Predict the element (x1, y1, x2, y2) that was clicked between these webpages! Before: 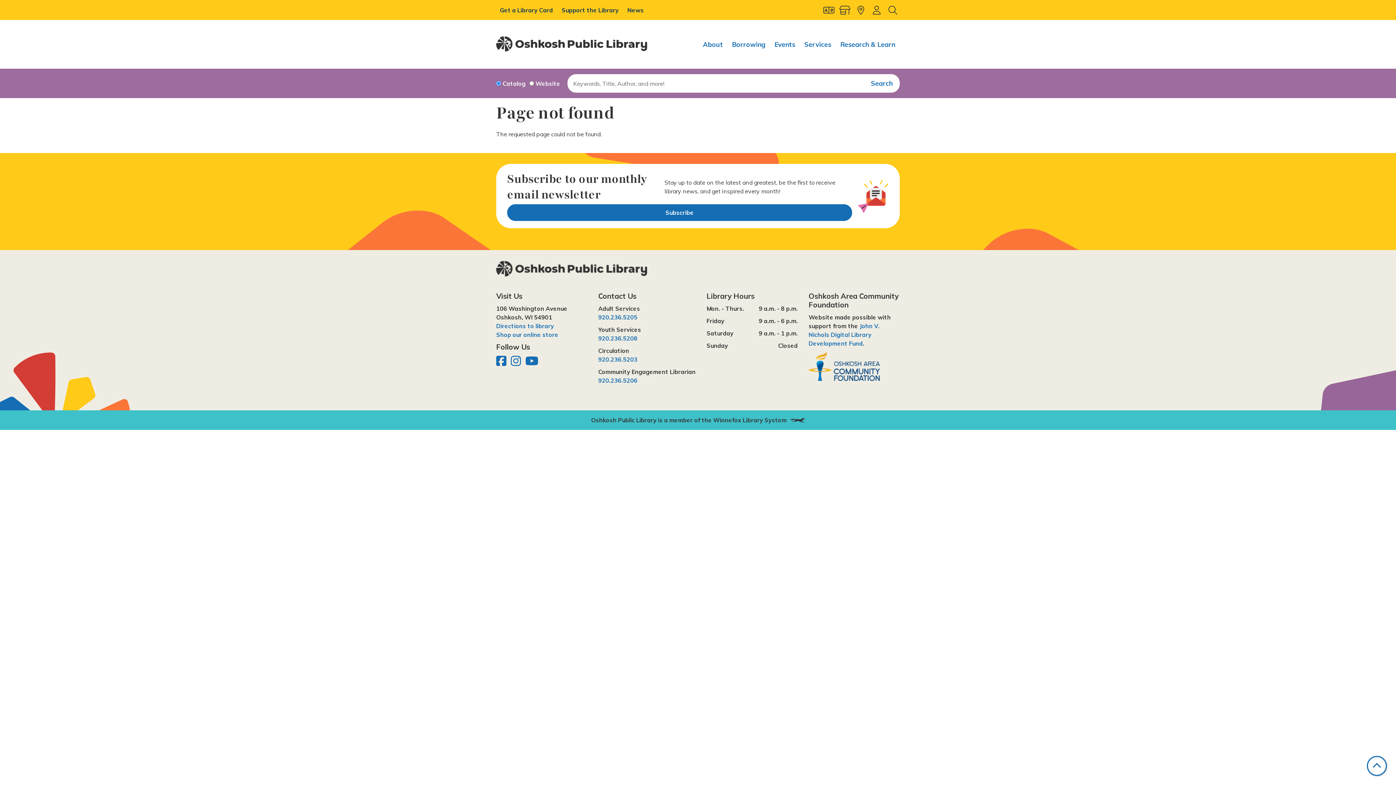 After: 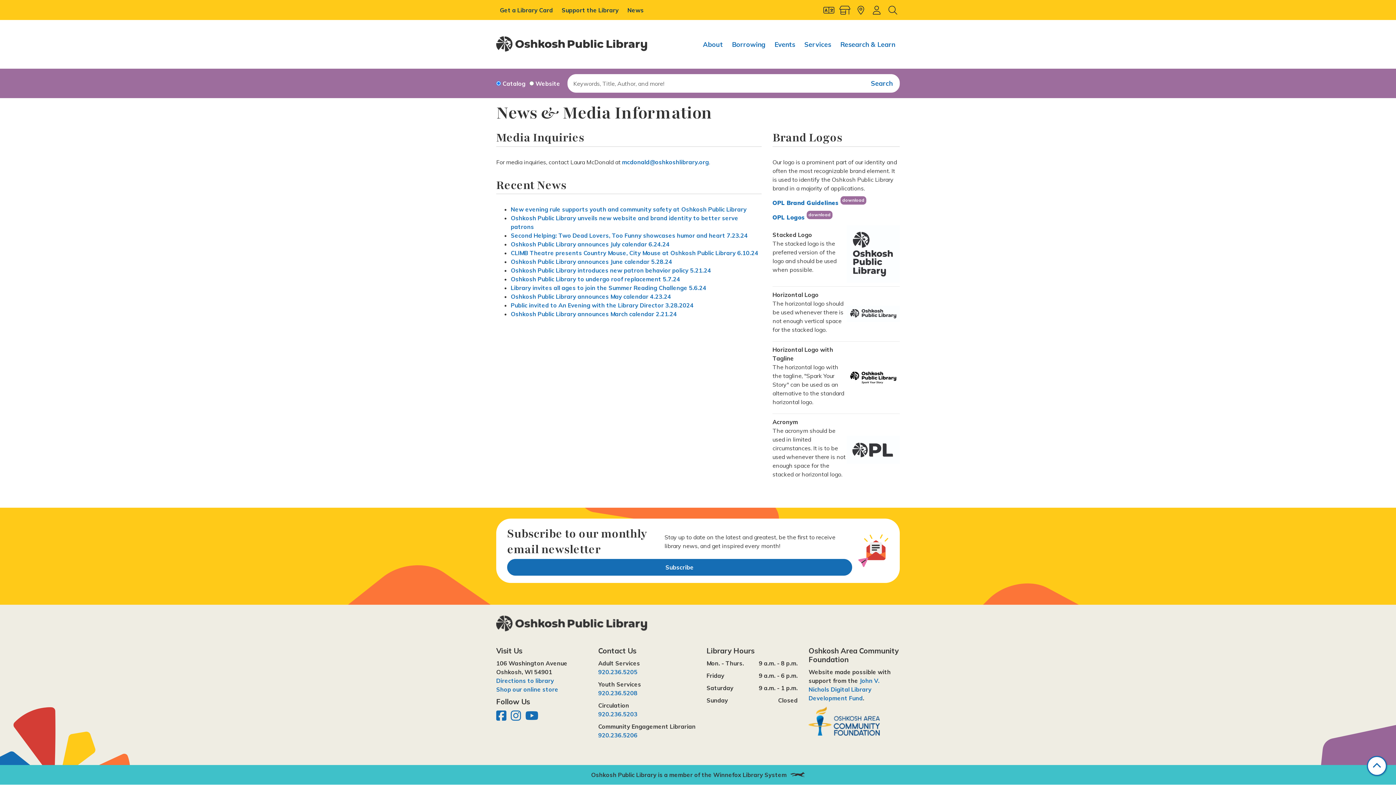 Action: bbox: (624, 2, 647, 17) label: News